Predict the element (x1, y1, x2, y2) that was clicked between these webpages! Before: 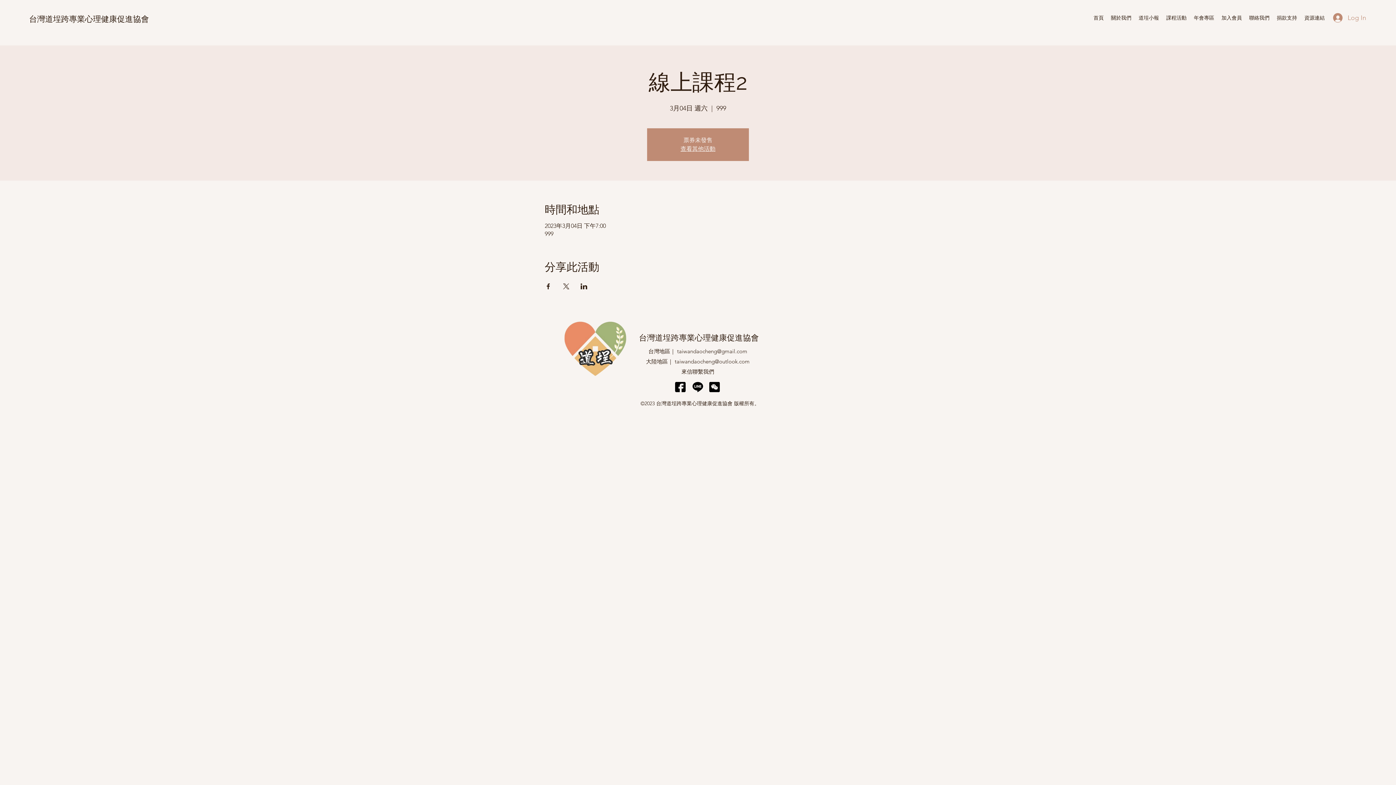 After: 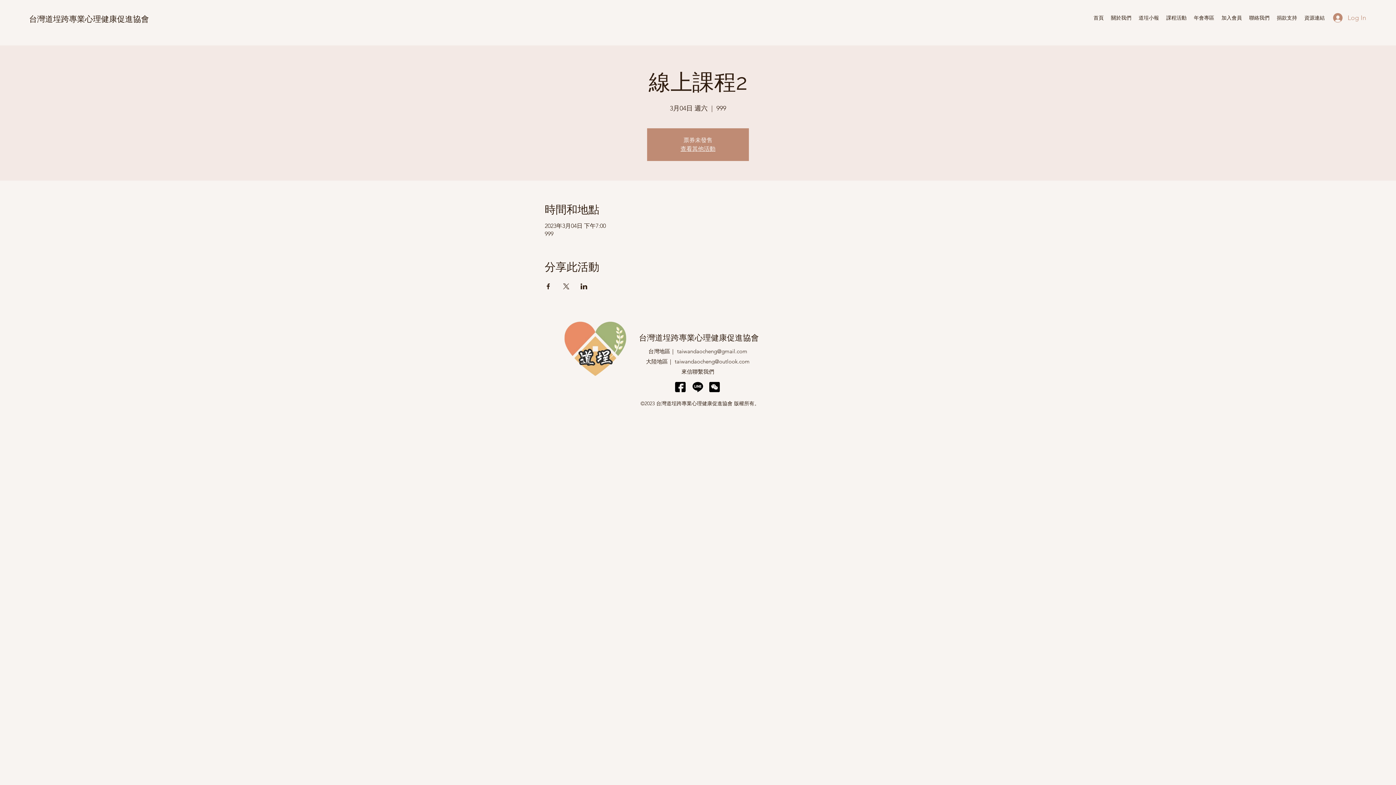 Action: label: 於 X 分享活動 bbox: (562, 283, 569, 289)